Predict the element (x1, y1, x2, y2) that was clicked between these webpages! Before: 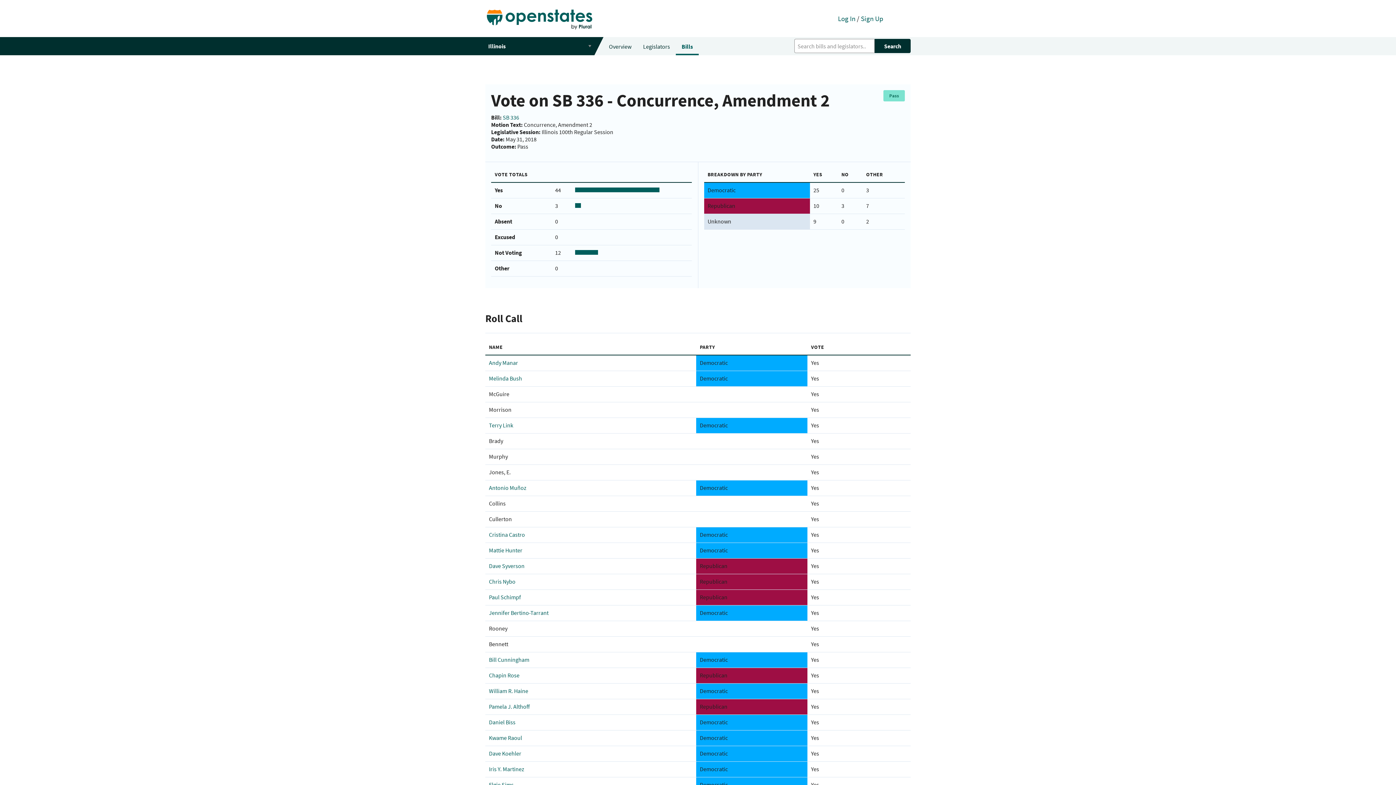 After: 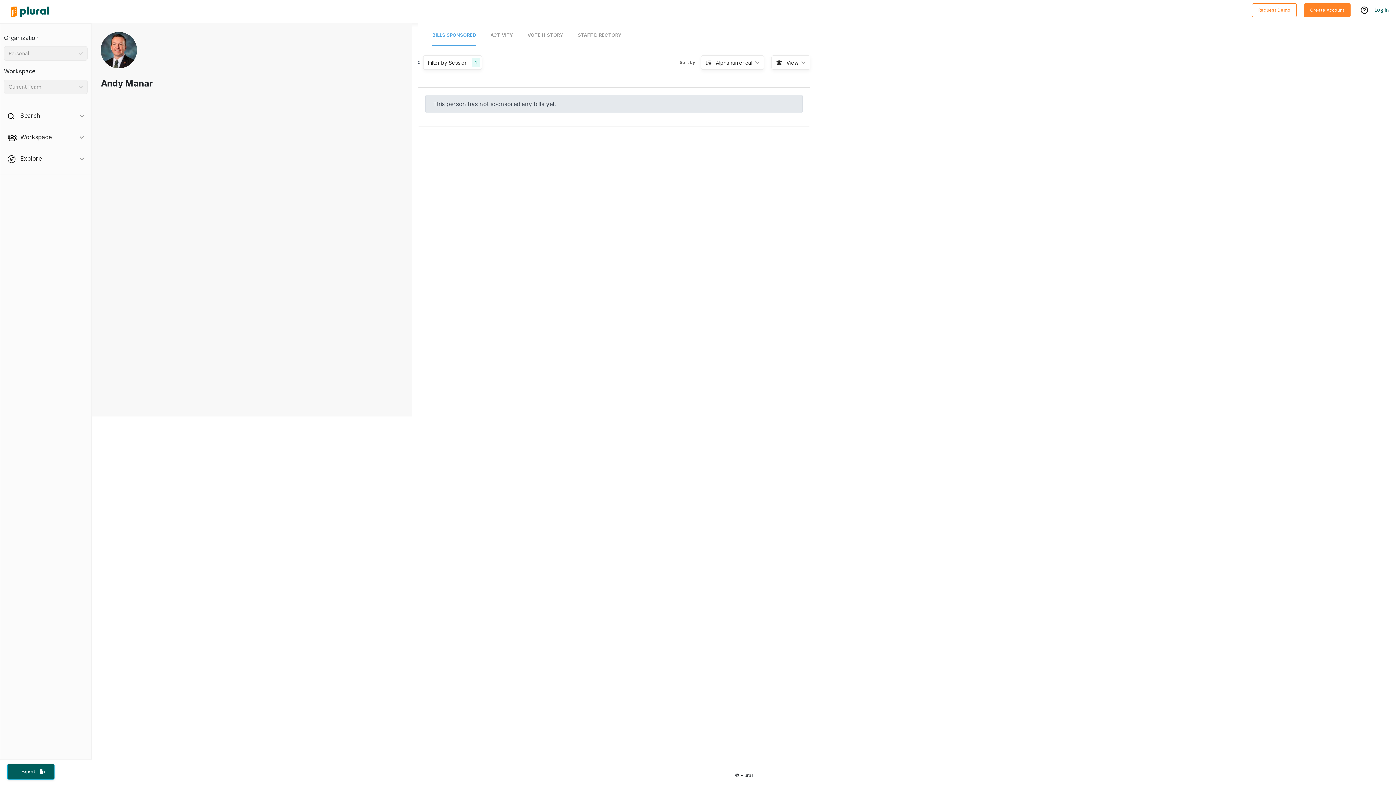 Action: bbox: (489, 359, 518, 366) label: Andy Manar